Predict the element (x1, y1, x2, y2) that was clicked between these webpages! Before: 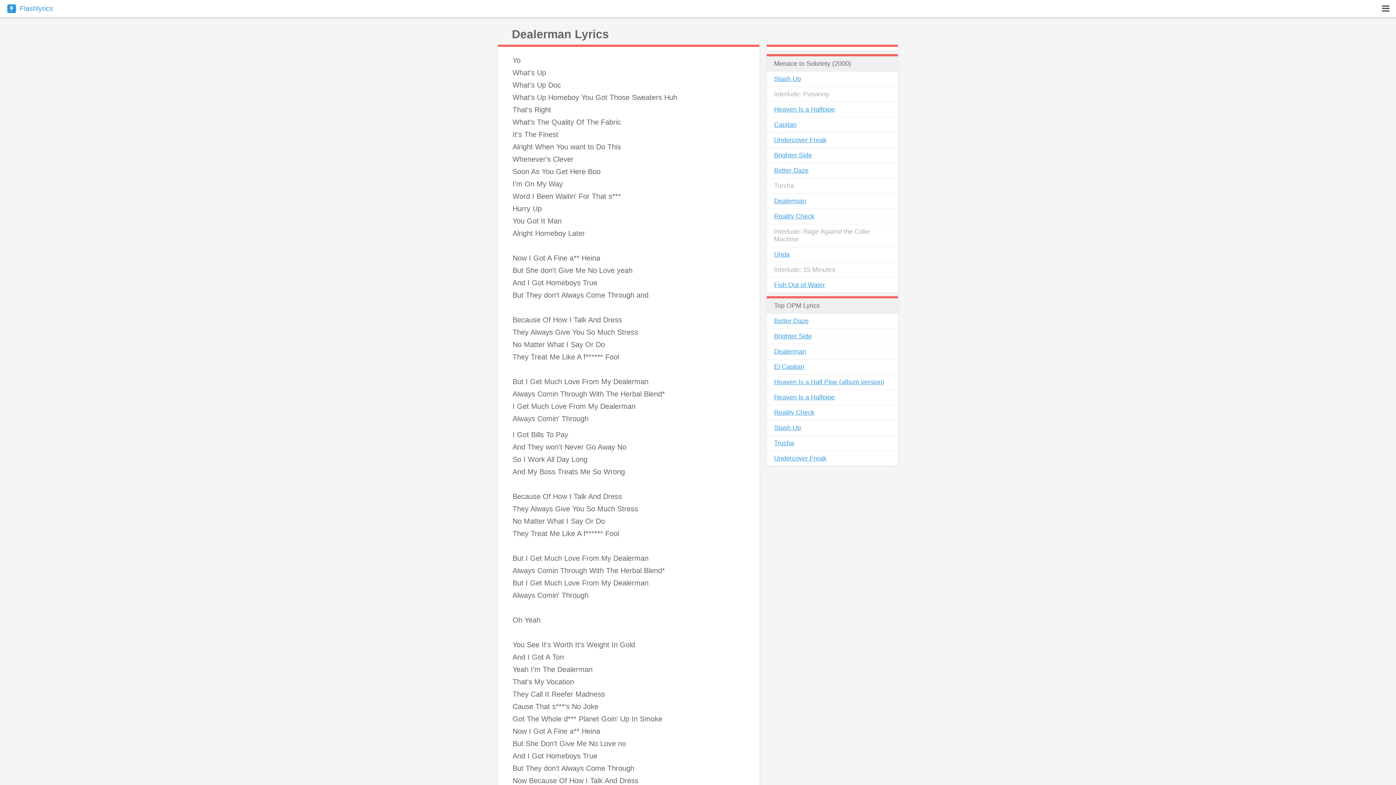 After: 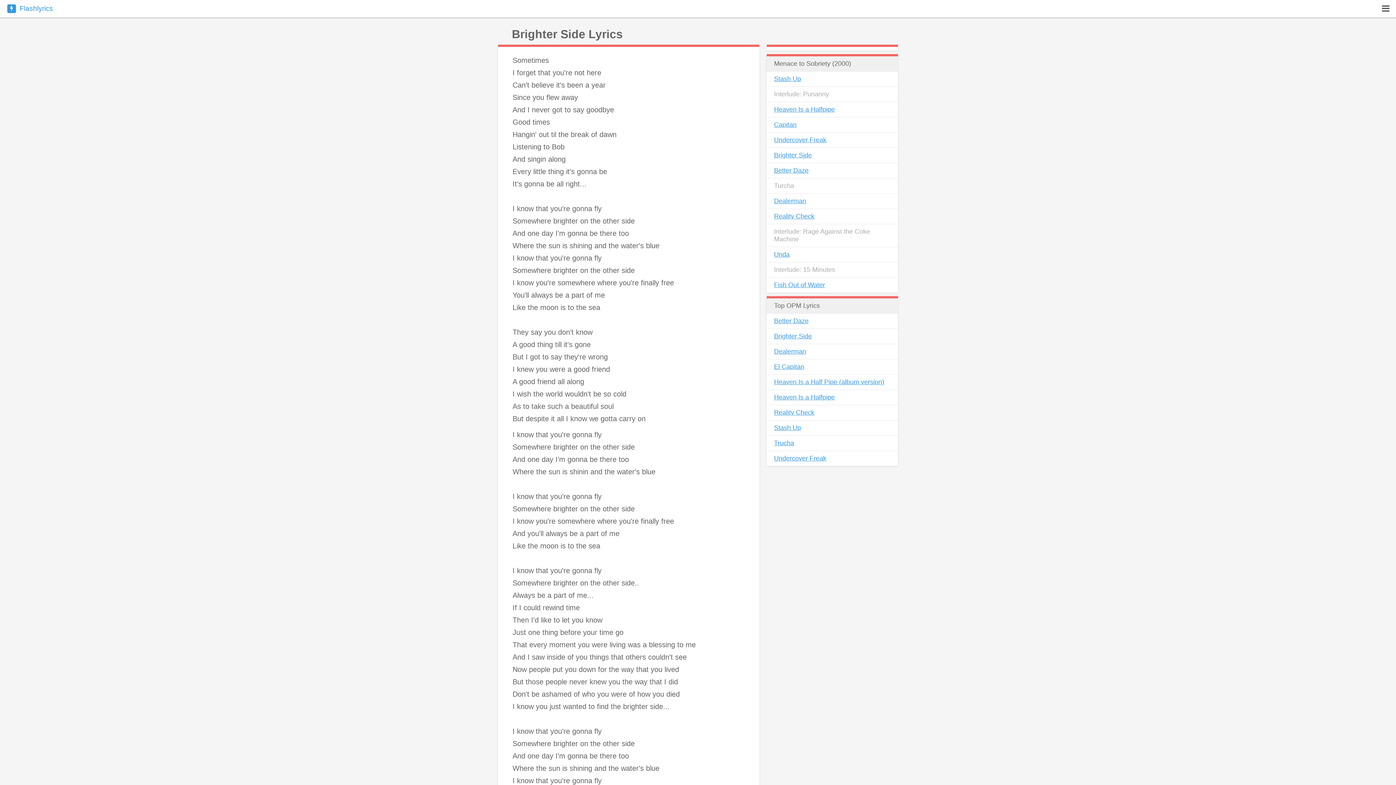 Action: bbox: (766, 147, 898, 162) label: Brighter Side